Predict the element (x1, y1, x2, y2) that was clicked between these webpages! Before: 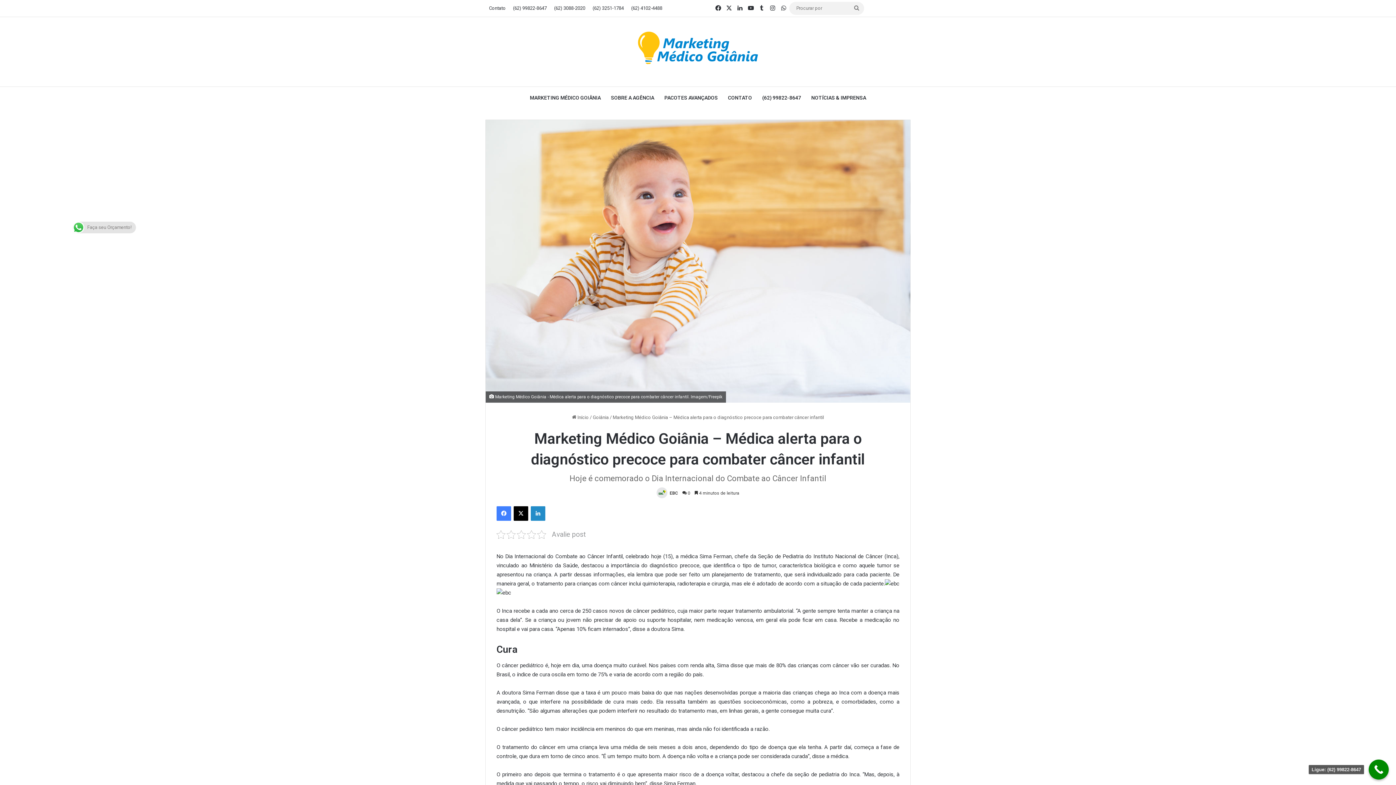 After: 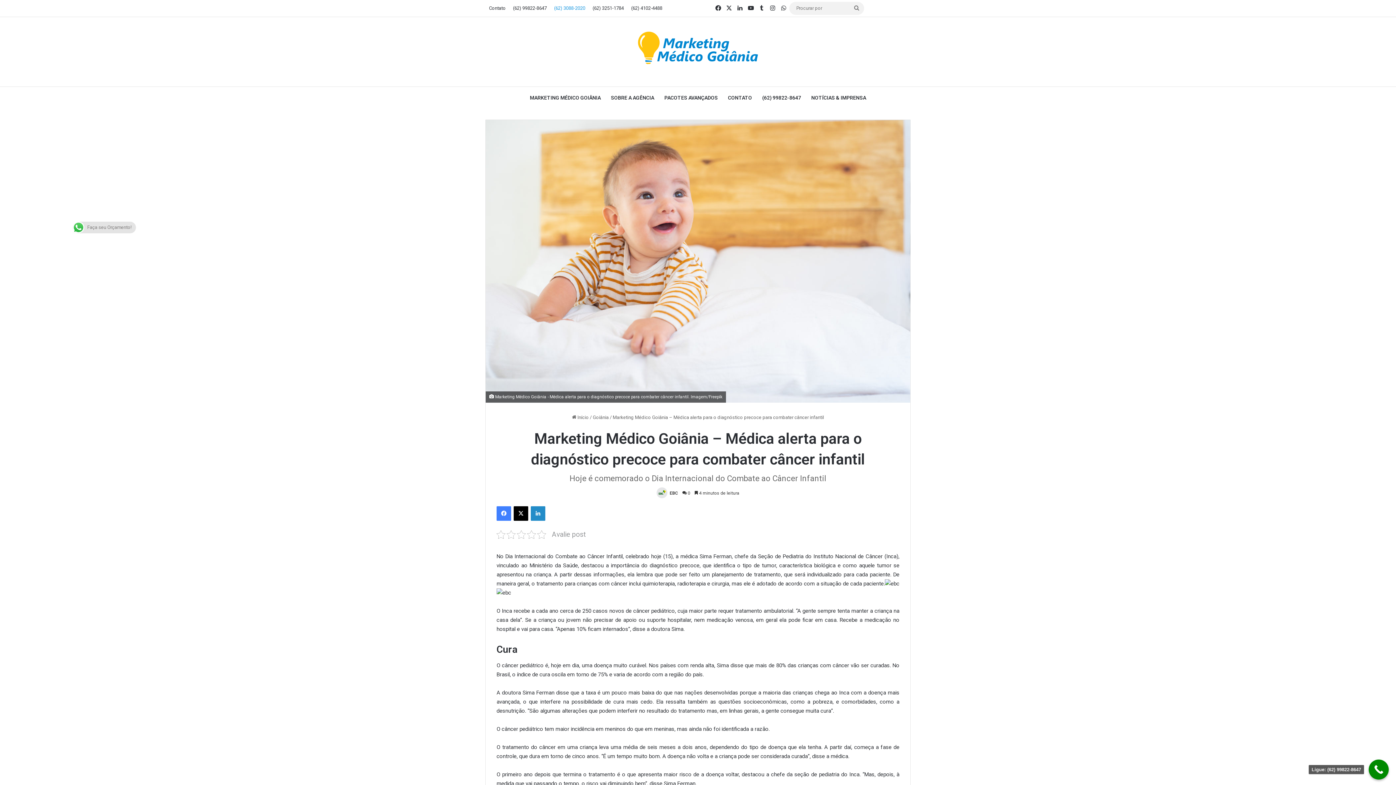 Action: bbox: (550, 0, 589, 16) label: (62) 3088-2020